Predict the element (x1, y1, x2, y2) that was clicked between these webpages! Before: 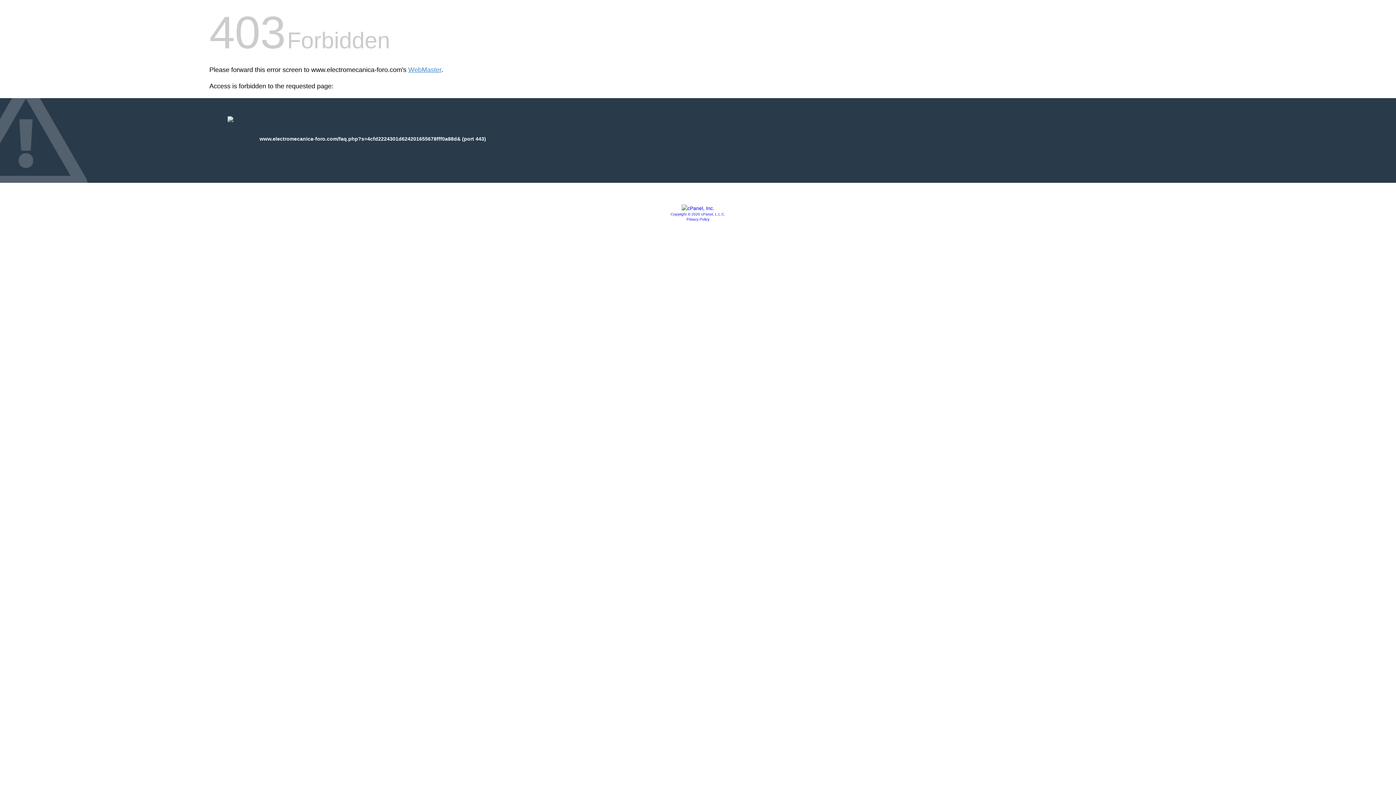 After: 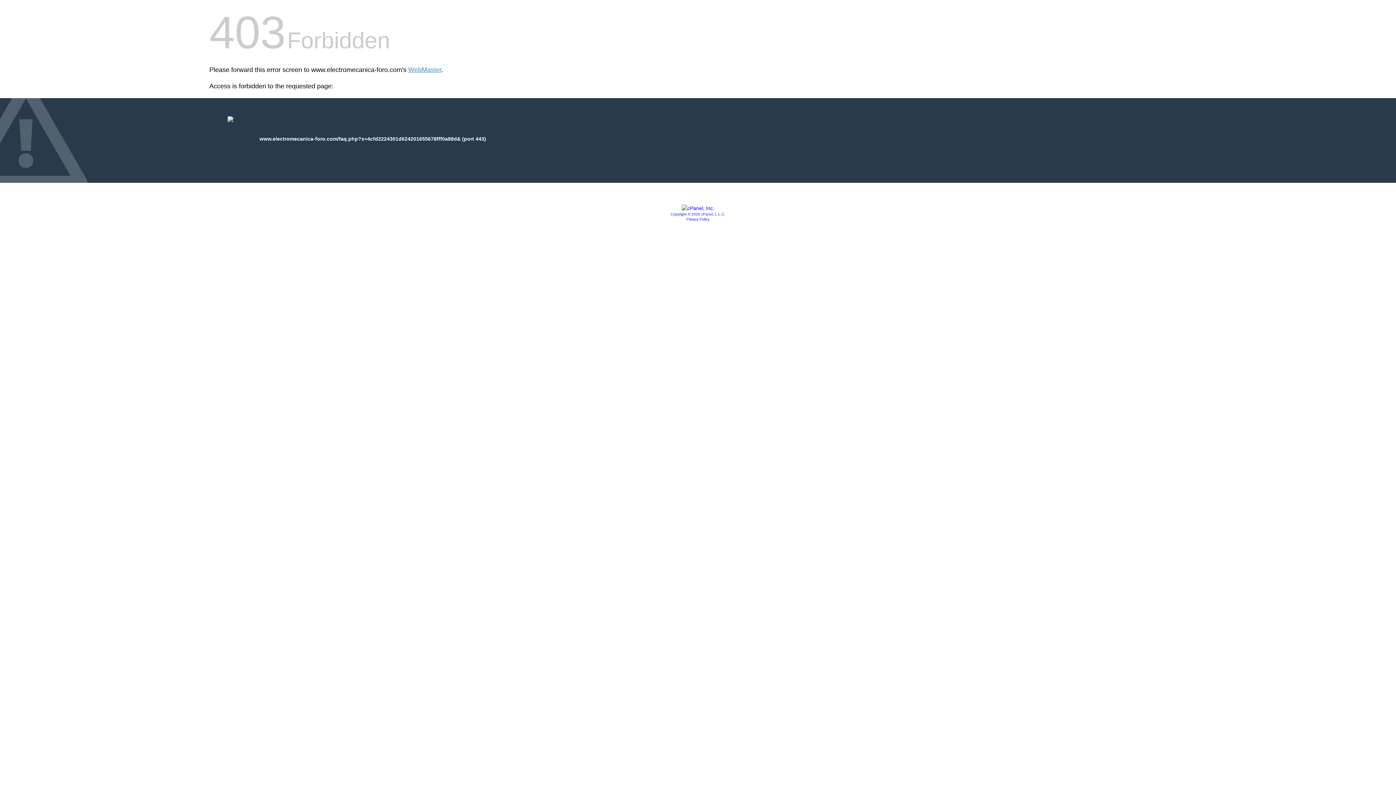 Action: bbox: (670, 212, 725, 216) label: Copyright © 2020 cPanel, L.L.C.